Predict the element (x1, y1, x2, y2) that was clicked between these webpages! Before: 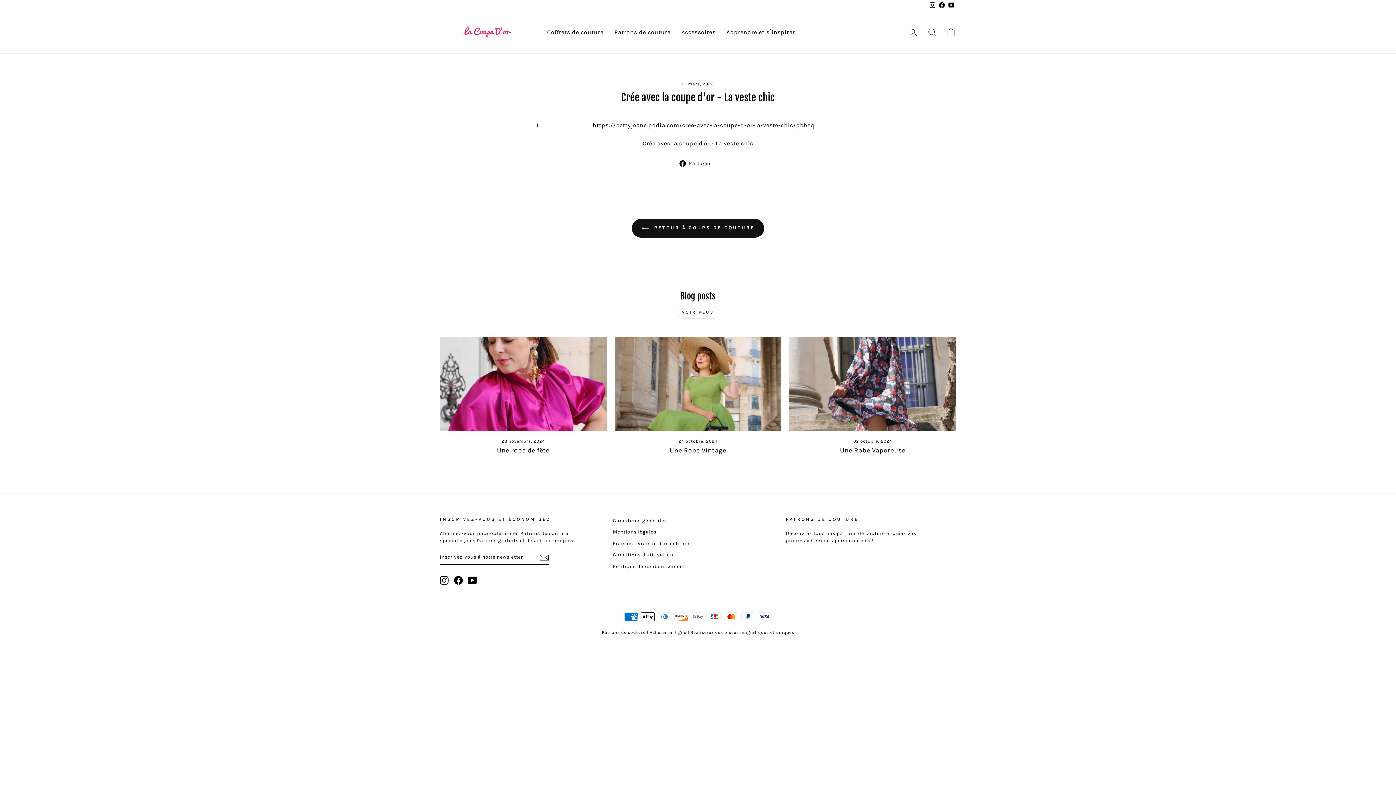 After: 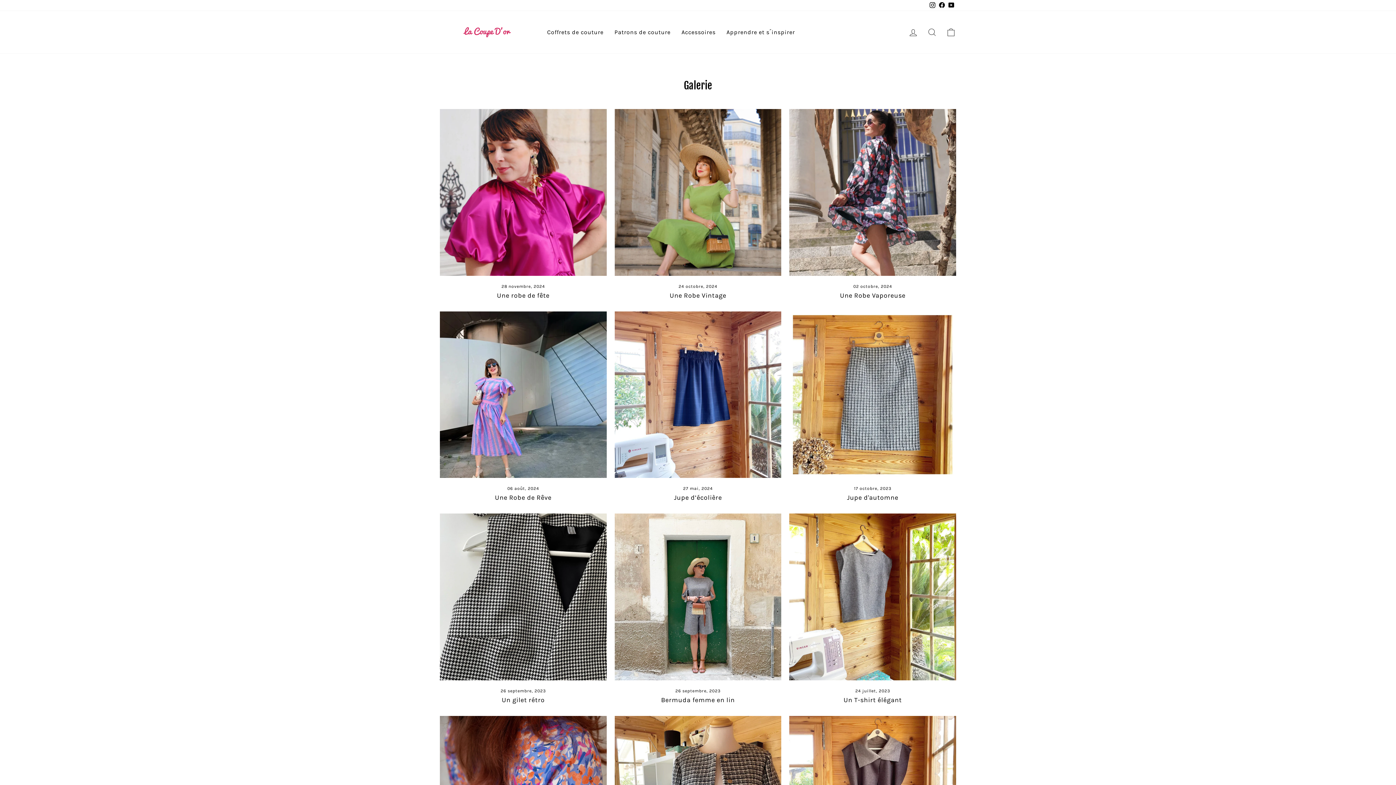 Action: label: Apprendre et s´inspirer bbox: (721, 25, 800, 39)